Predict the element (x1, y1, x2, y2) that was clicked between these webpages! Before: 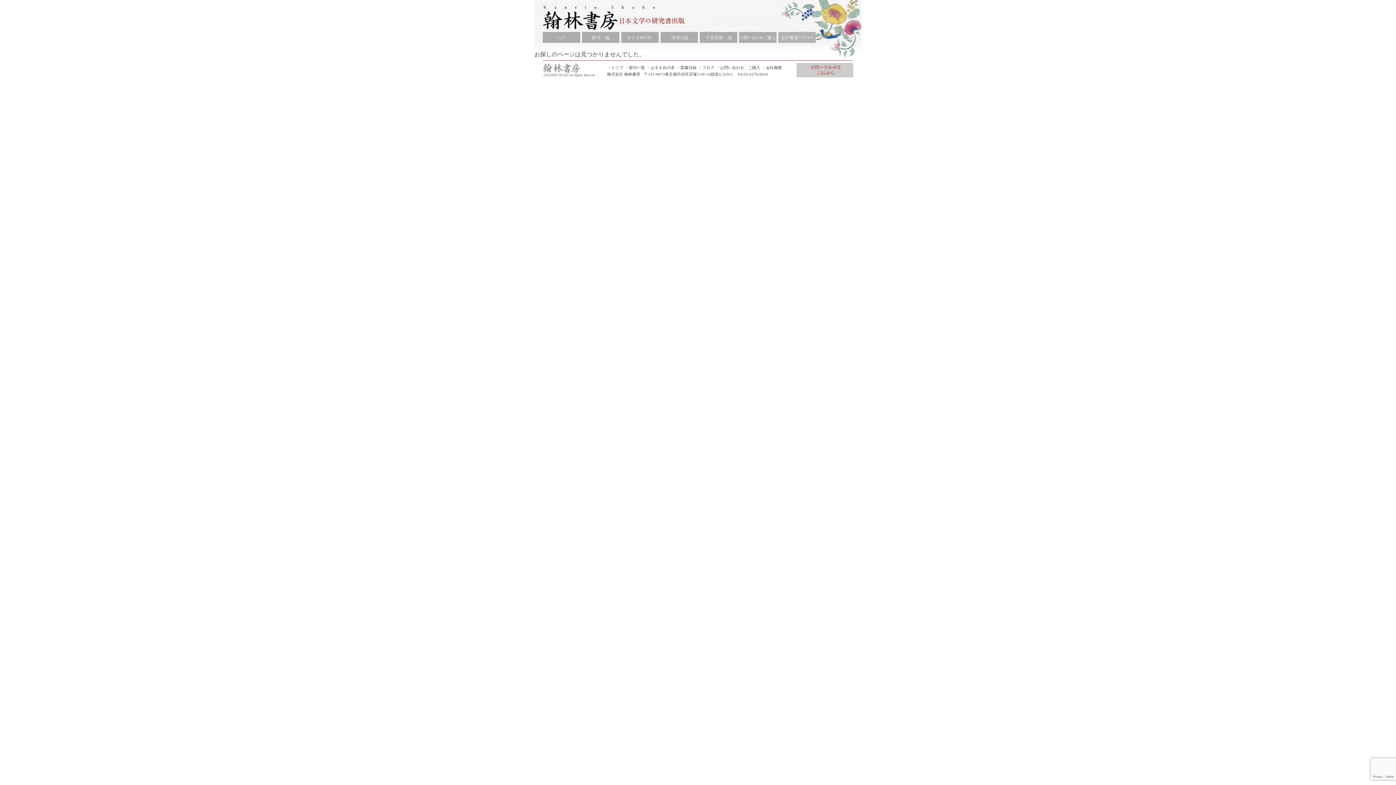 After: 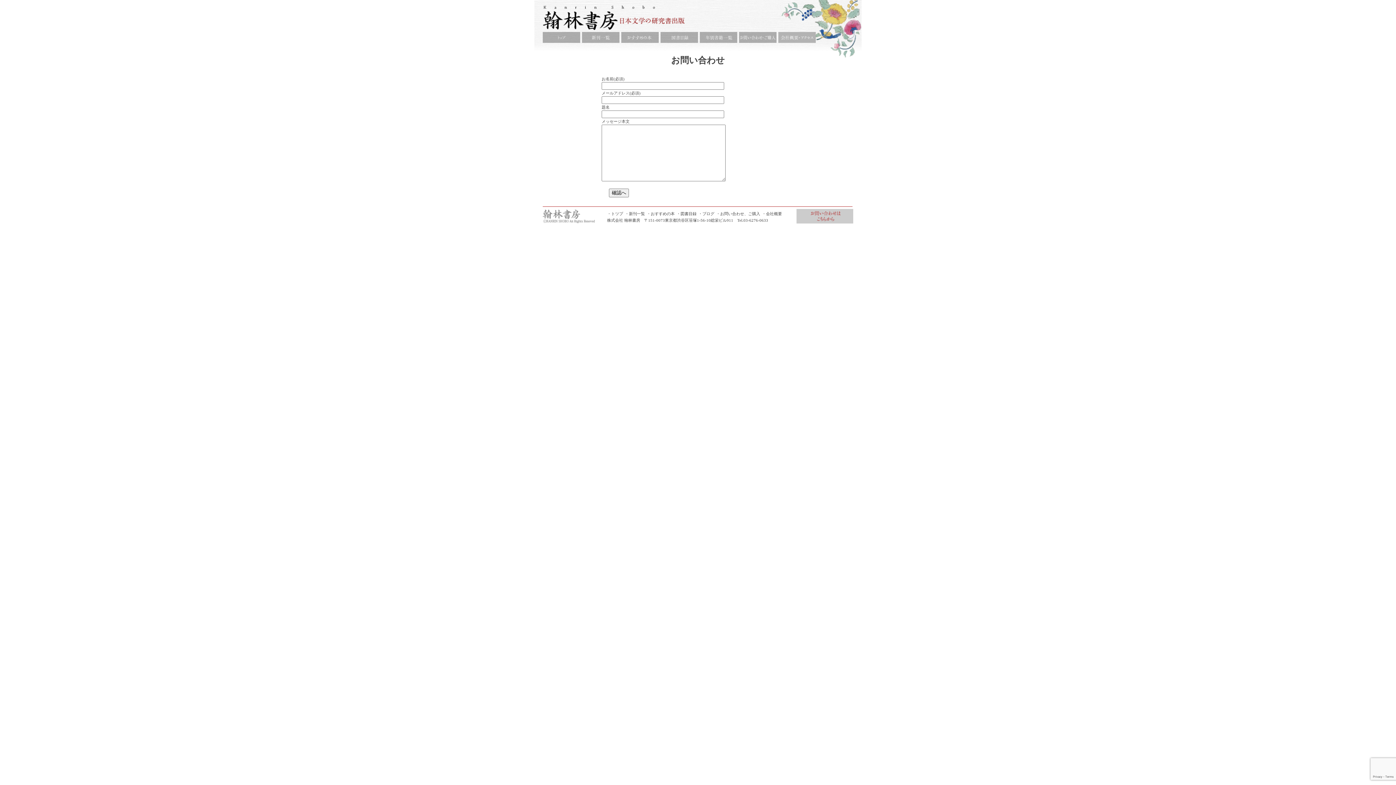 Action: bbox: (739, 32, 776, 43)